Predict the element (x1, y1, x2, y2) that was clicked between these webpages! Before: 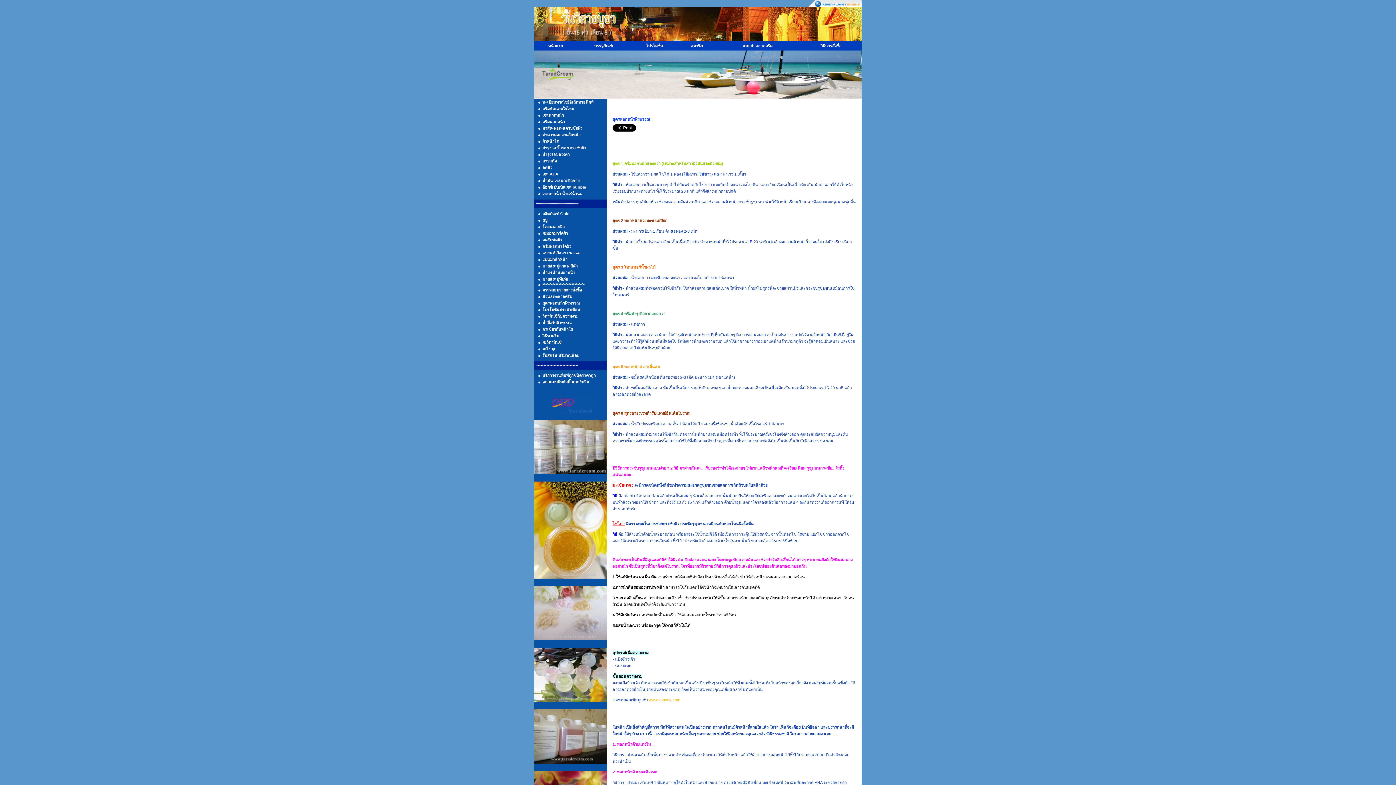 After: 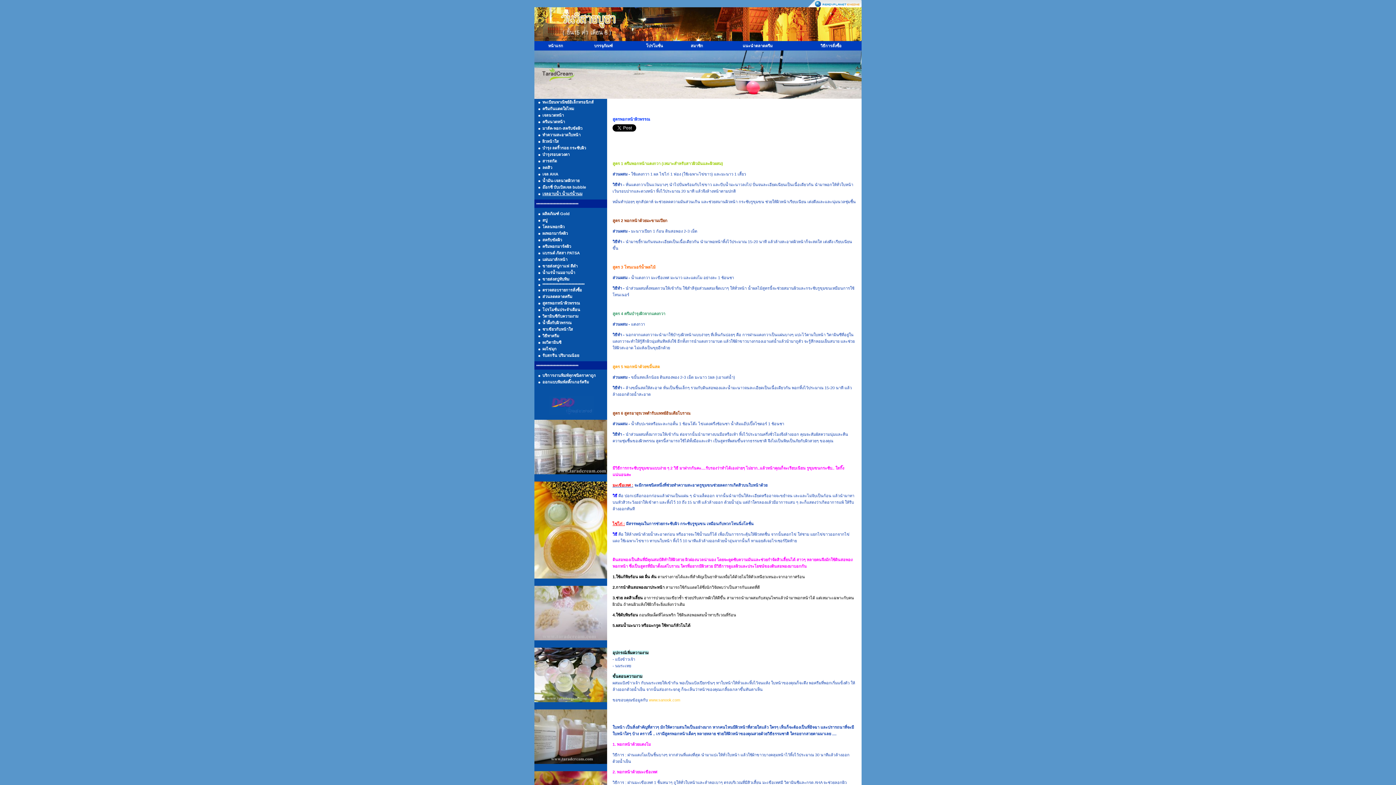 Action: label: เจลอาบน้ำ น้ำแร่น้ำนม bbox: (542, 191, 582, 196)